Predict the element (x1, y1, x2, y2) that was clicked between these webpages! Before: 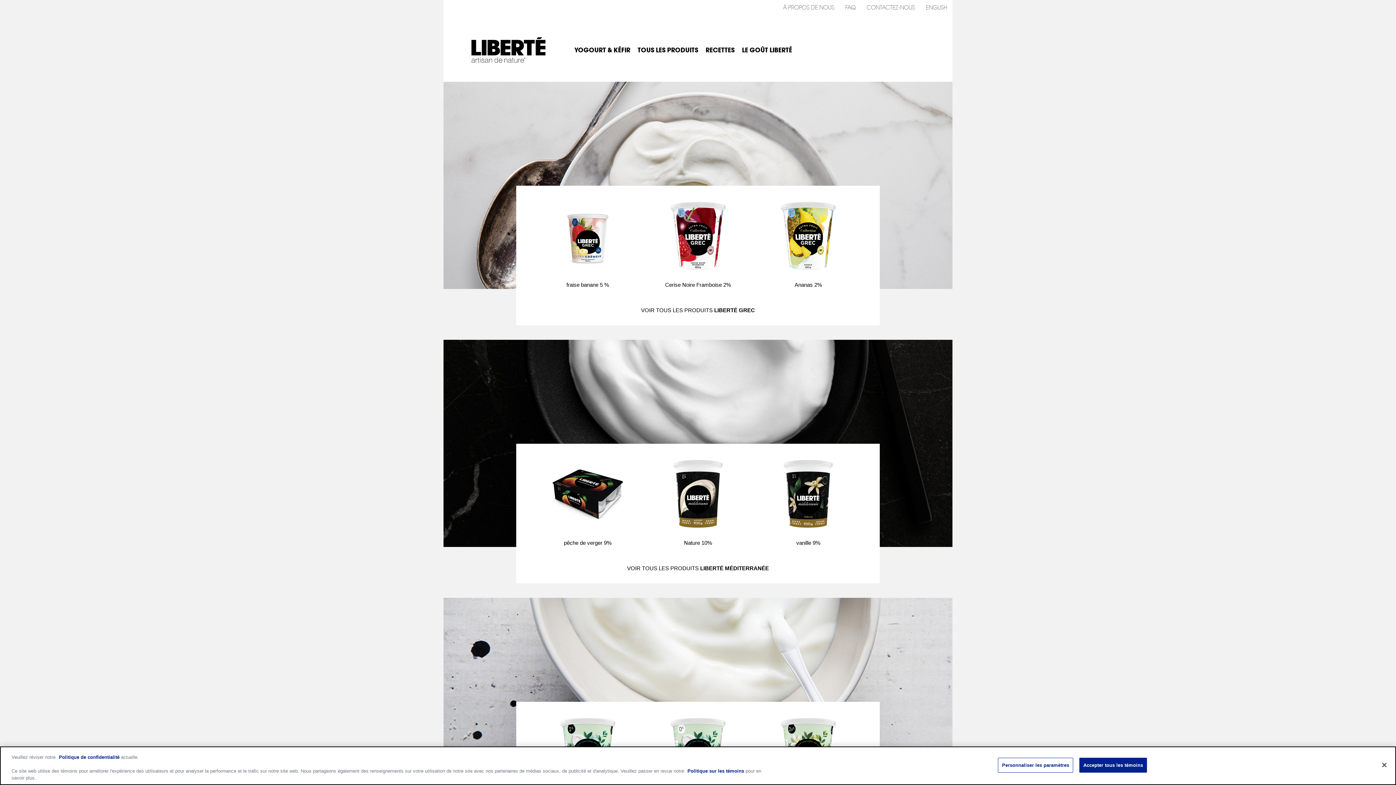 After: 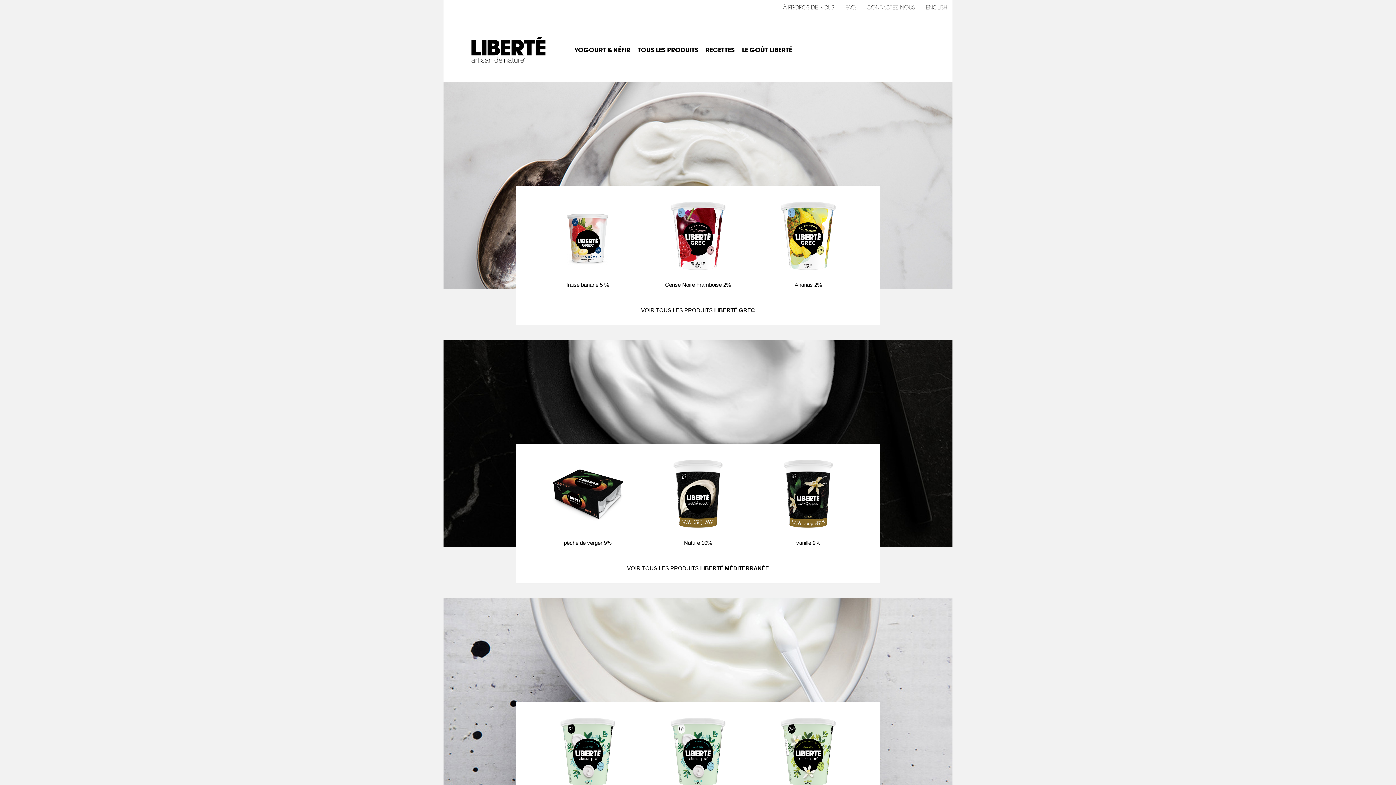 Action: bbox: (1376, 757, 1392, 773) label: Fermer